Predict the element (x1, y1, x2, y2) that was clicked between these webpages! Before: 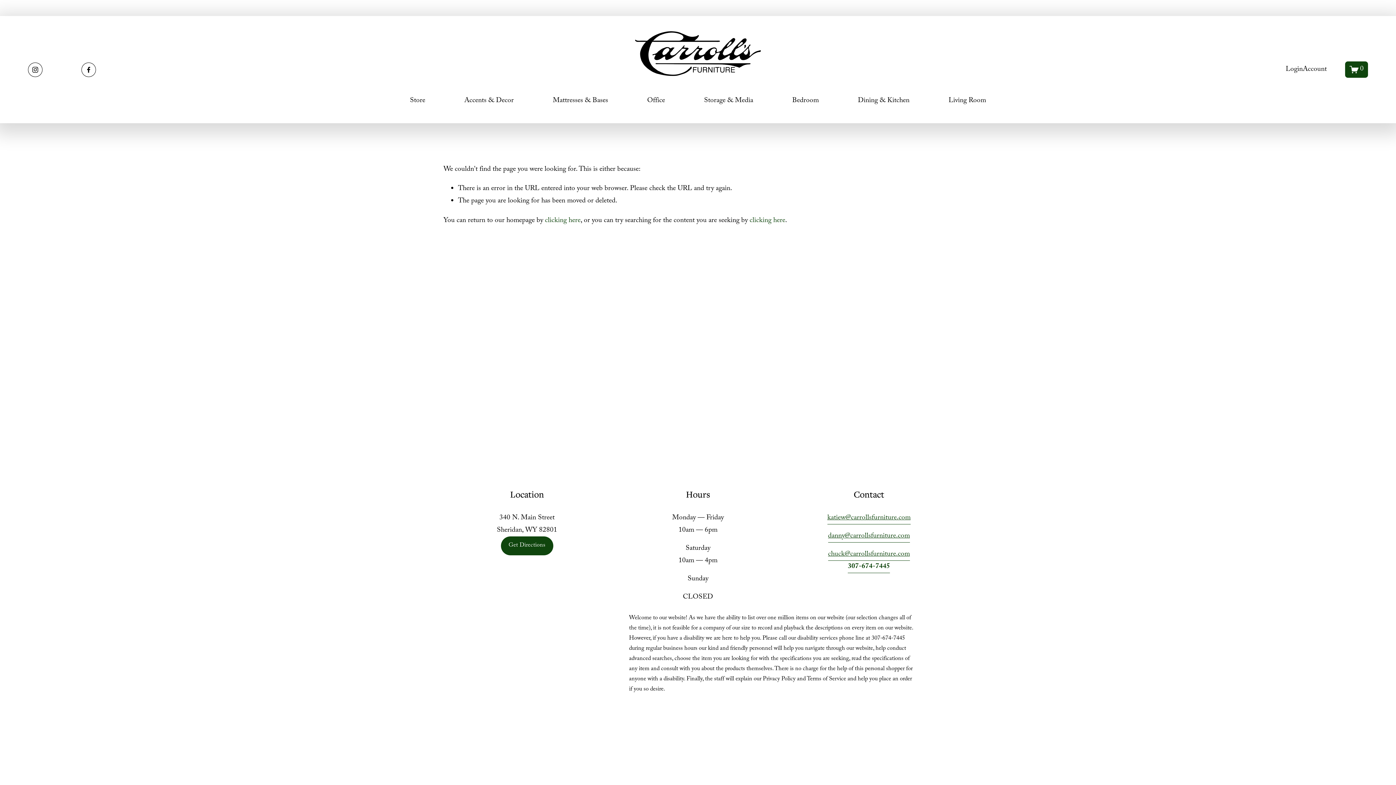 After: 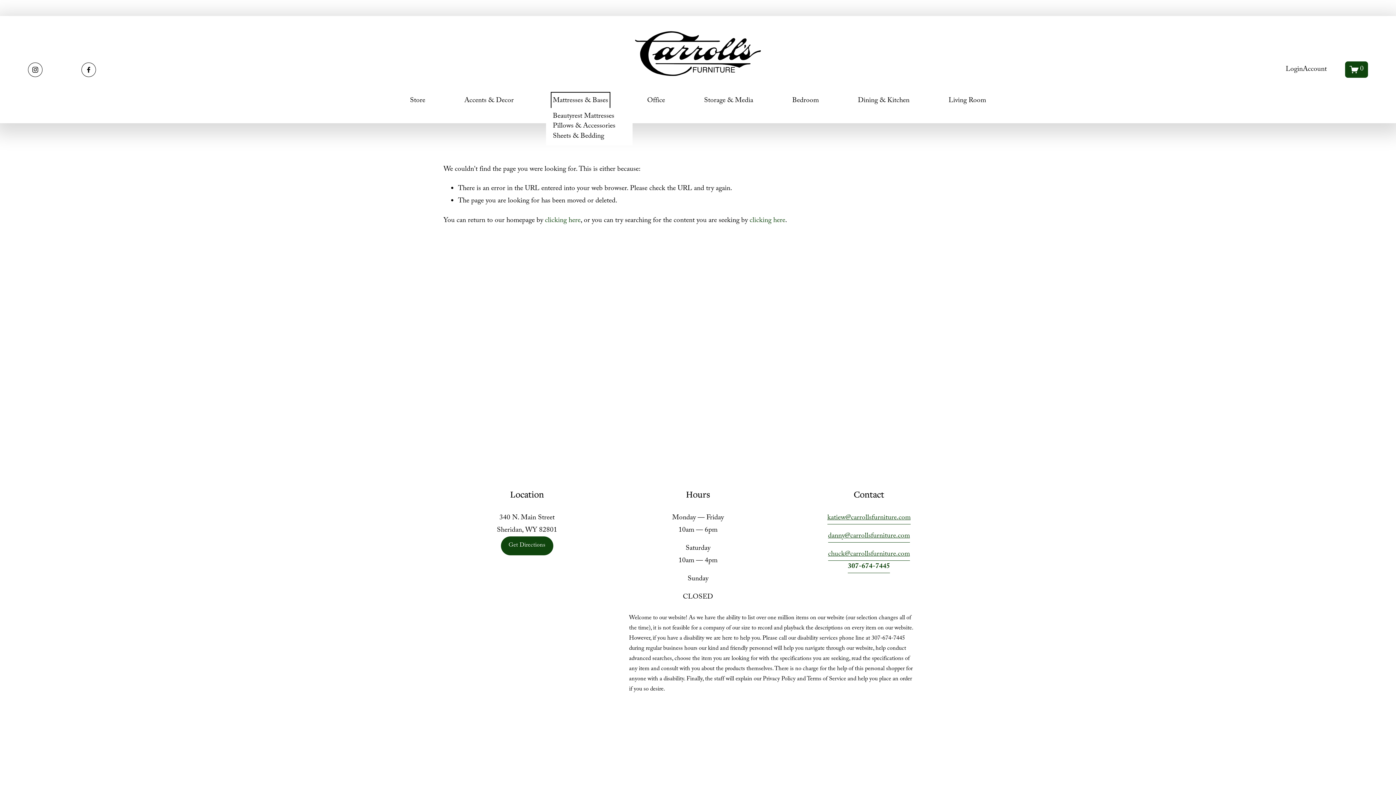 Action: label: folder dropdown bbox: (553, 94, 608, 108)